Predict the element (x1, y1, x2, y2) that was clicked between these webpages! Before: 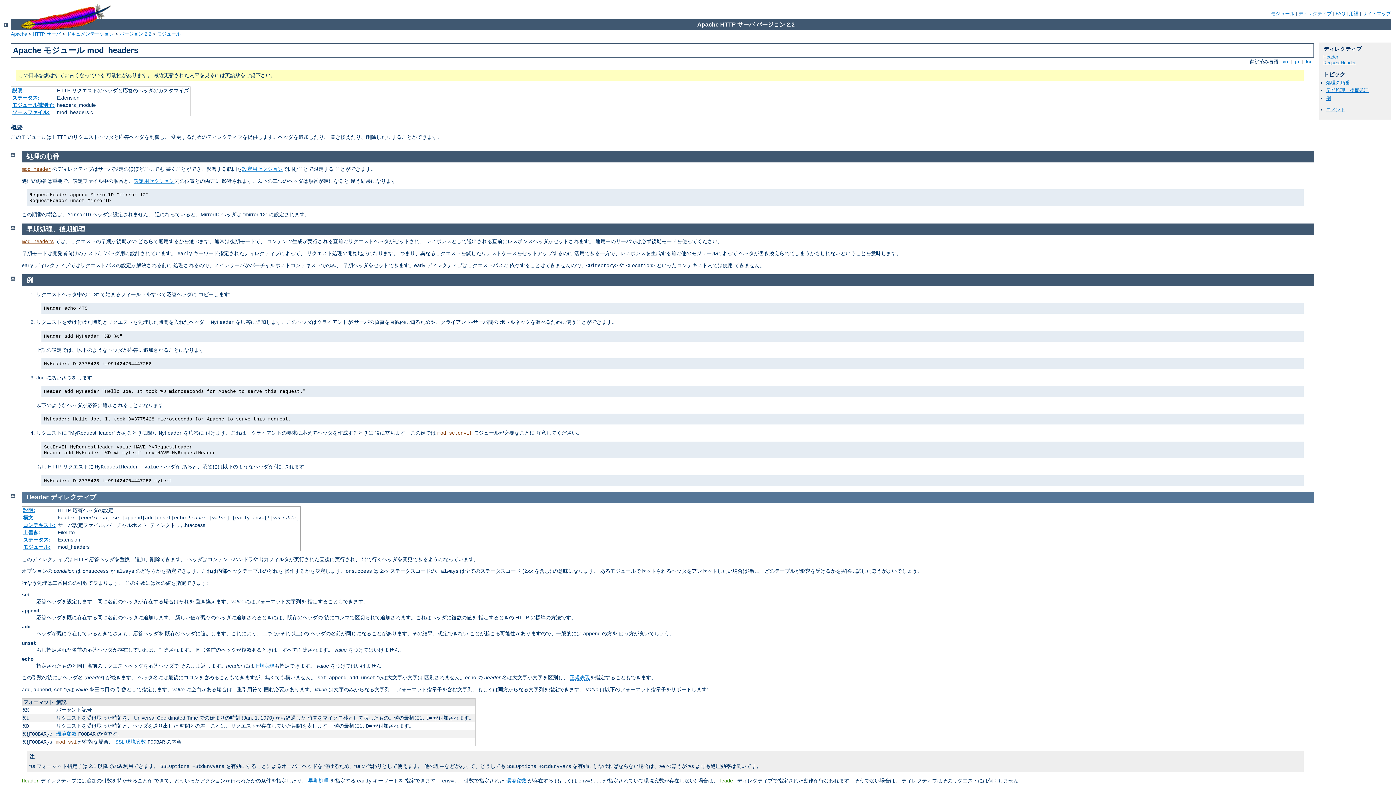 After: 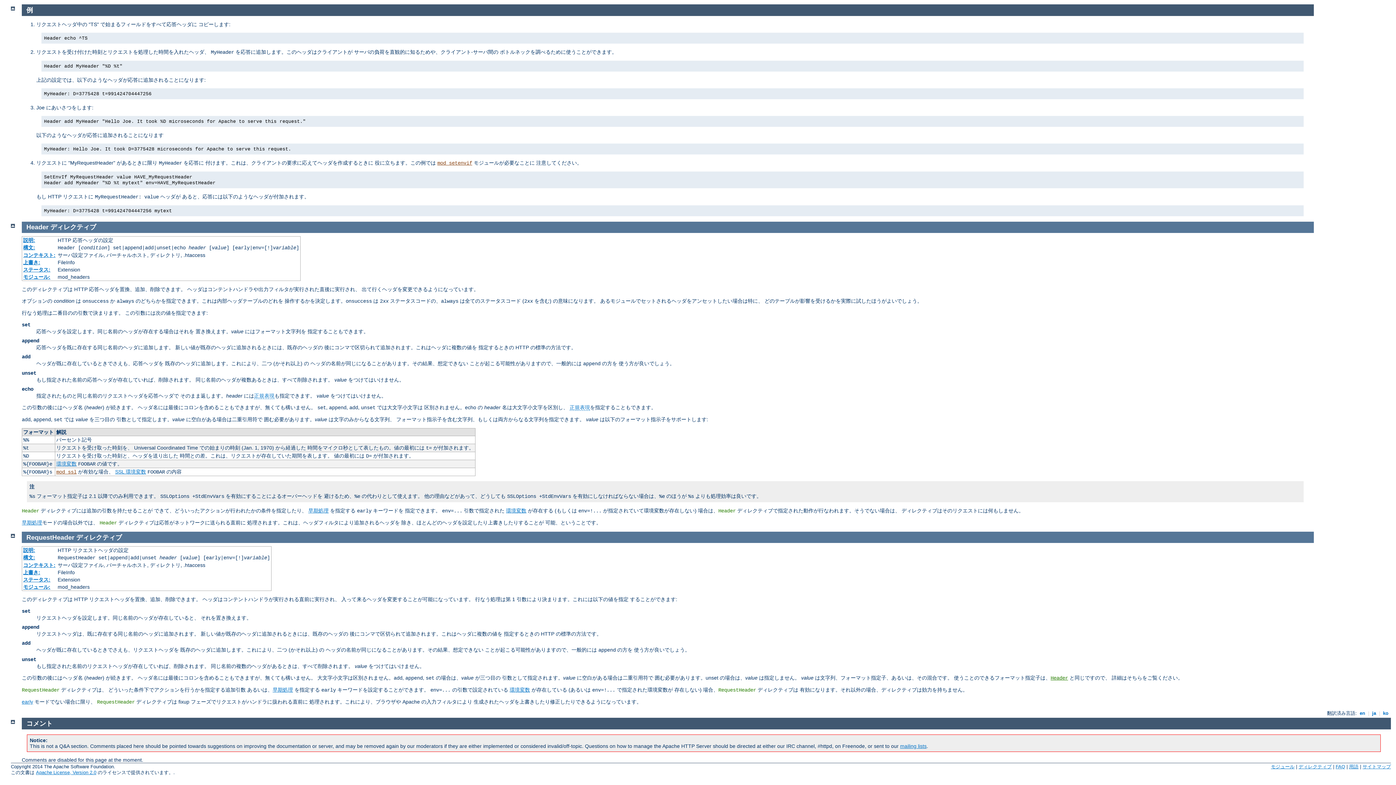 Action: label: RequestHeader bbox: (1323, 60, 1356, 65)